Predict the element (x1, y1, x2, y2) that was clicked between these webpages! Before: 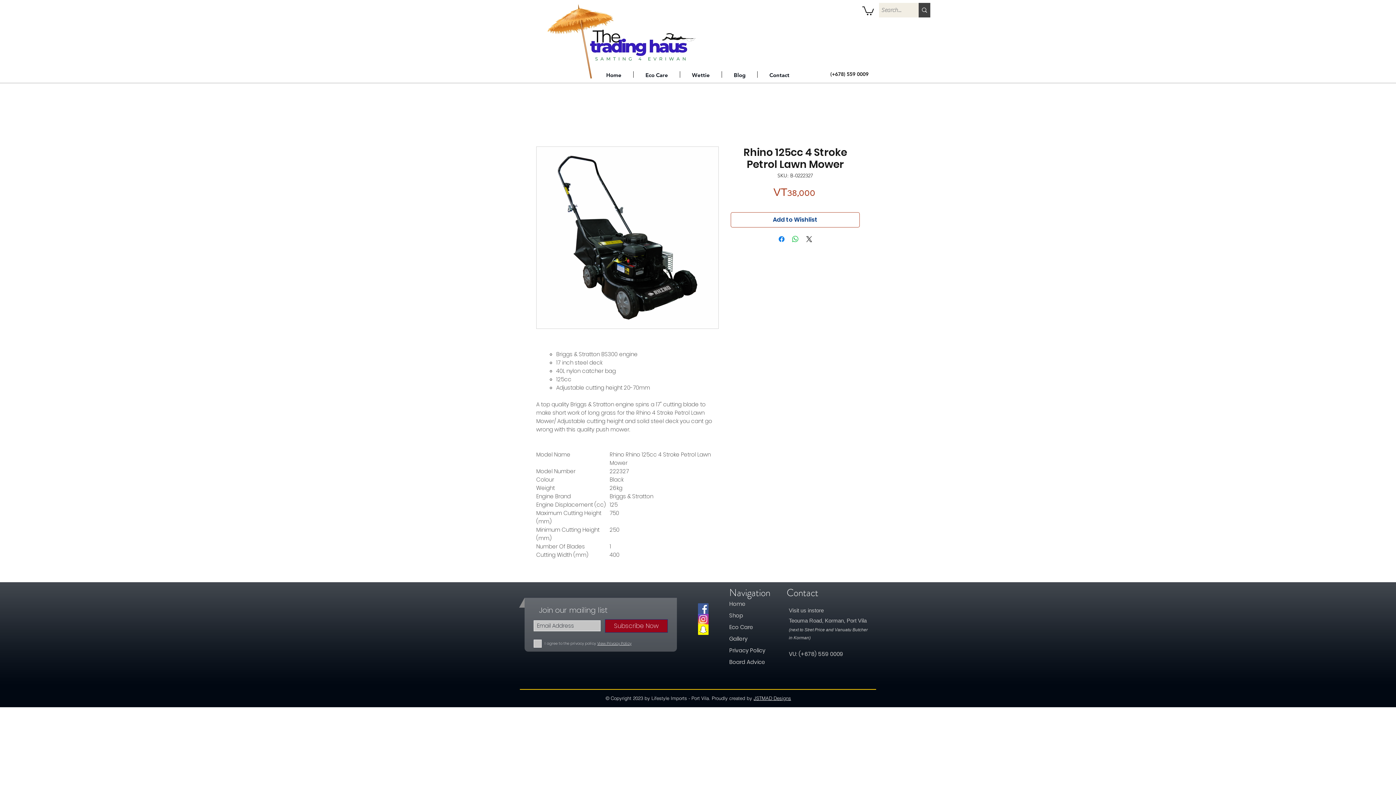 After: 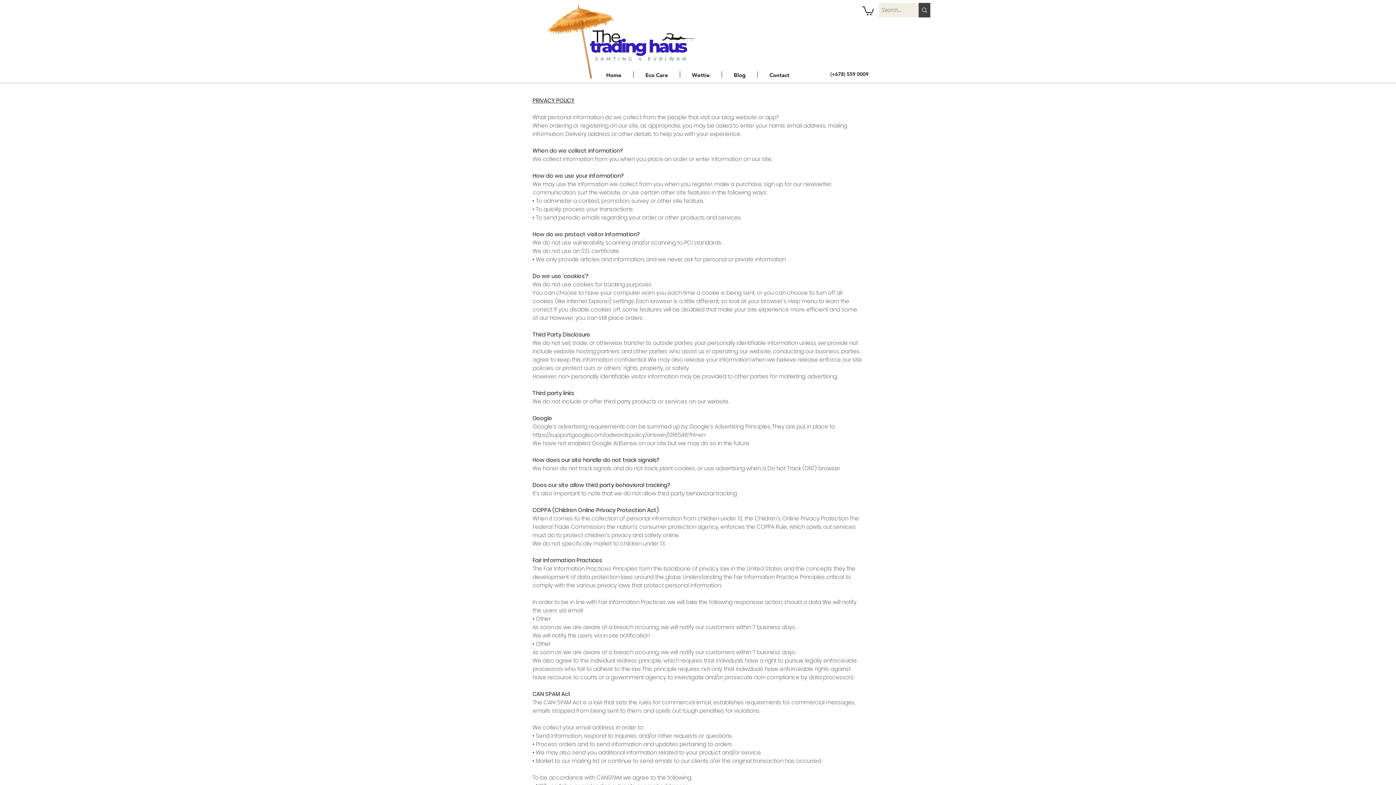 Action: label: Privacy Policy bbox: (729, 646, 765, 654)